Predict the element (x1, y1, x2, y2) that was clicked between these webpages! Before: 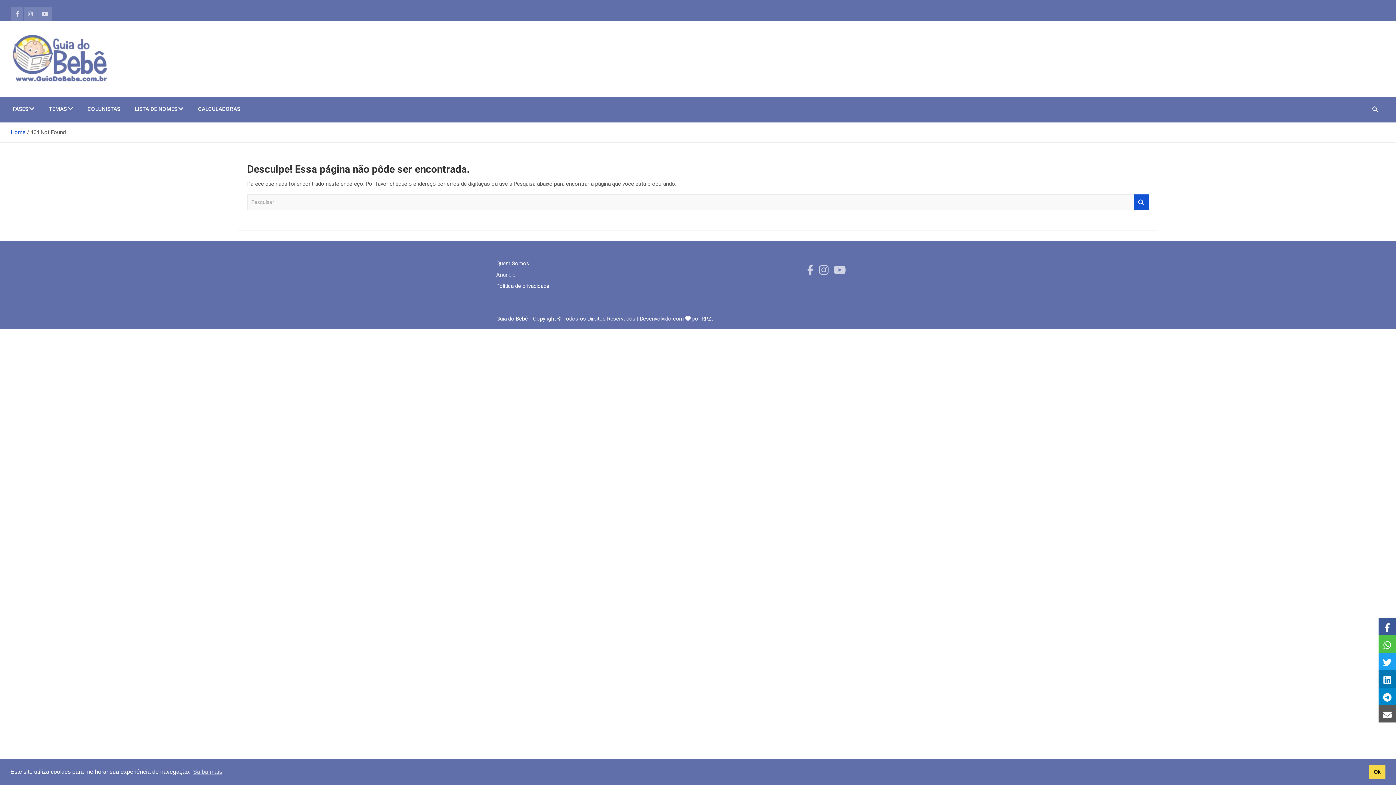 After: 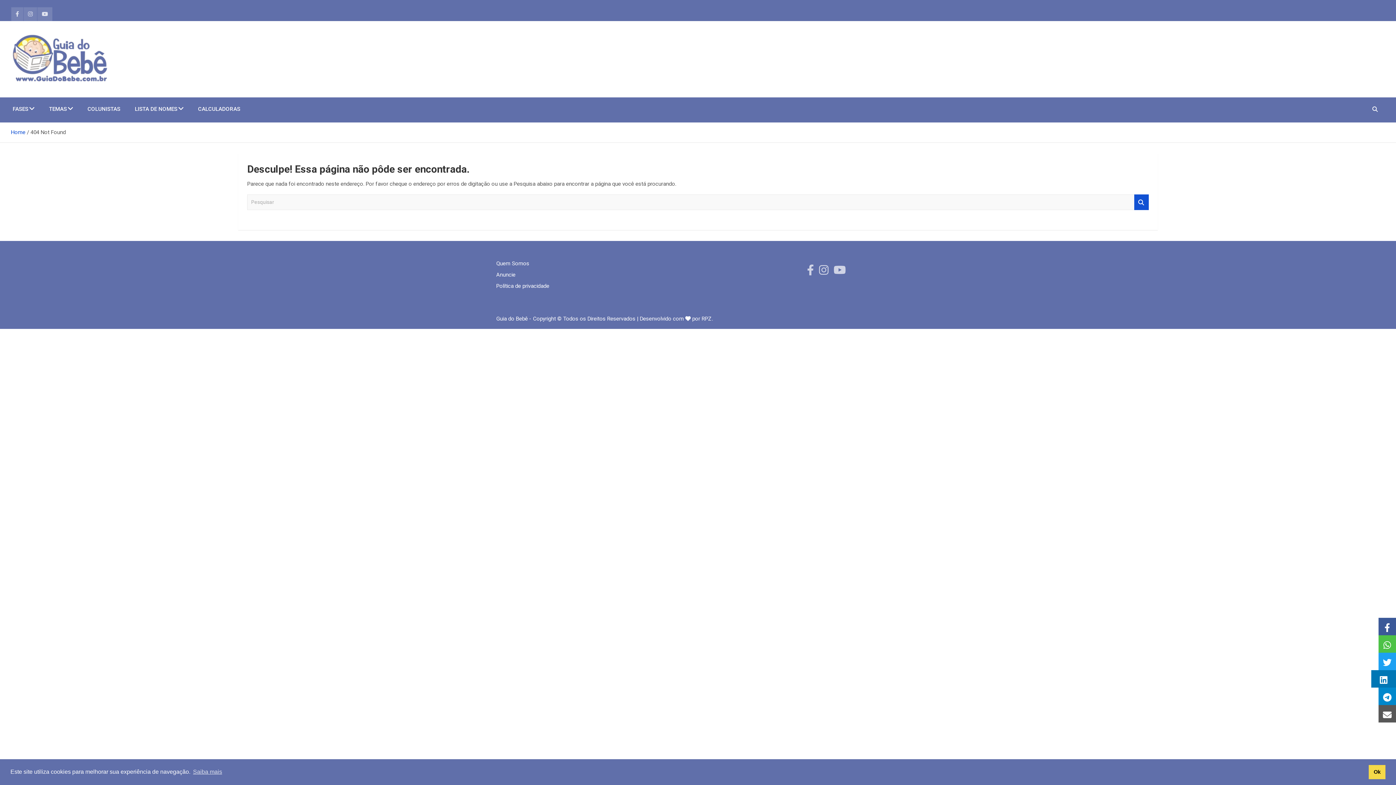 Action: bbox: (1378, 670, 1396, 688)